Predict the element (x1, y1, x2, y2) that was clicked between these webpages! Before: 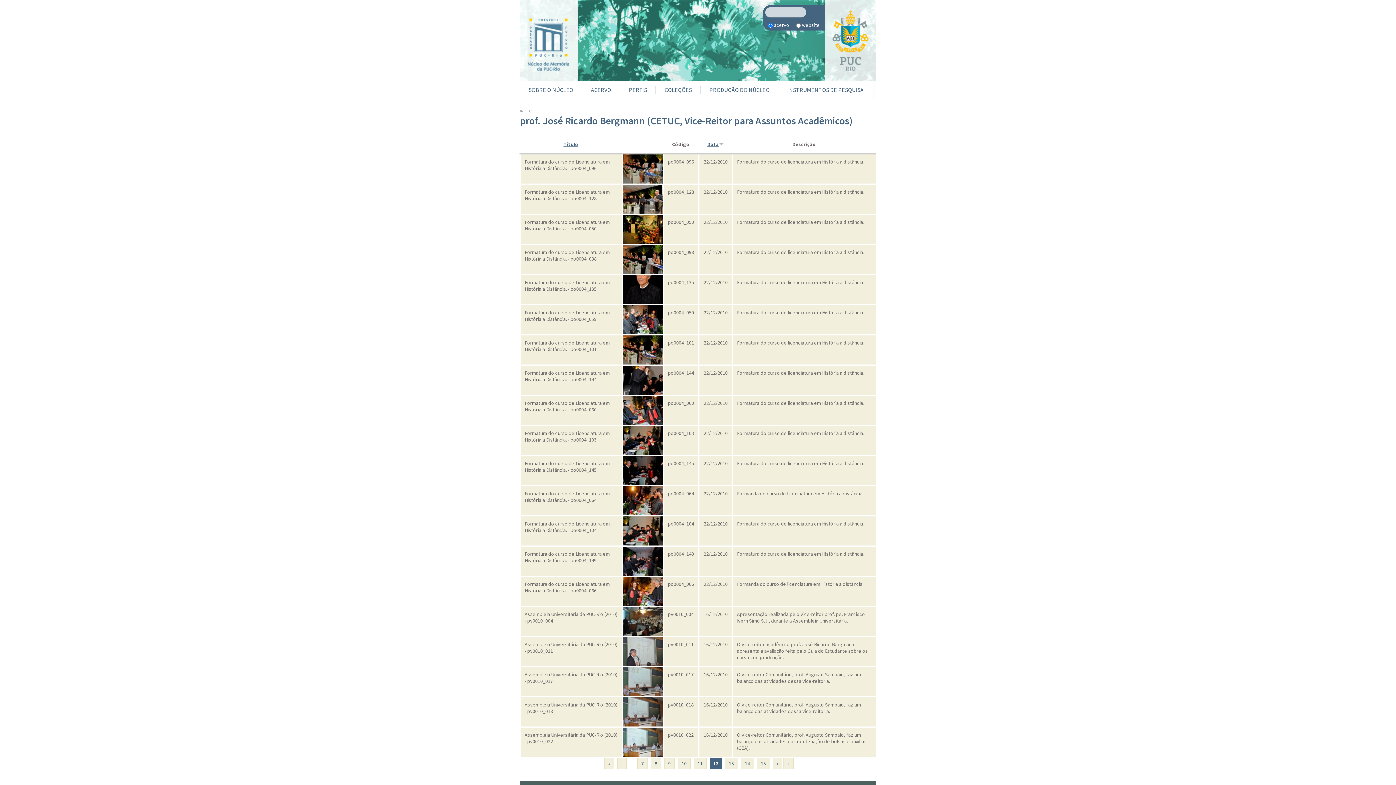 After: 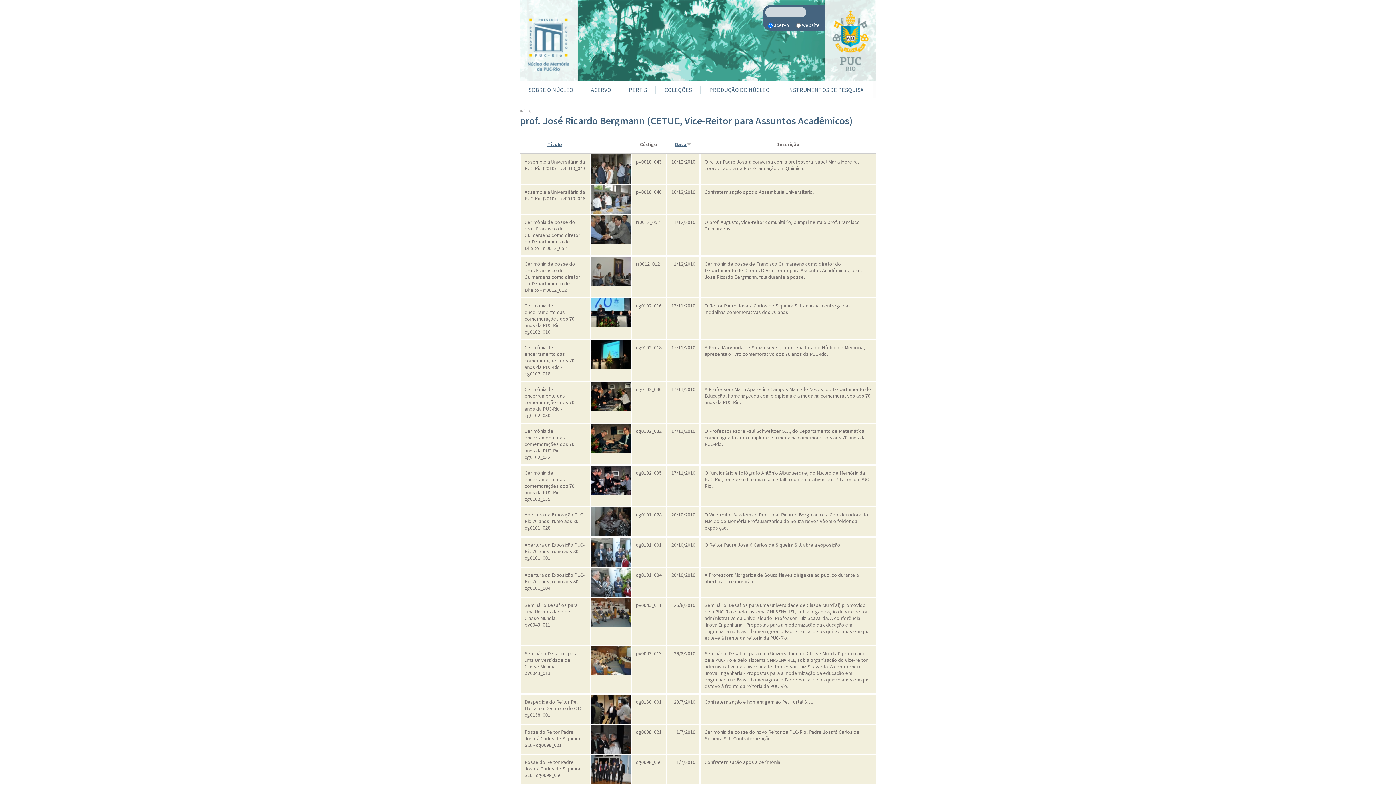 Action: label: › bbox: (773, 758, 782, 769)